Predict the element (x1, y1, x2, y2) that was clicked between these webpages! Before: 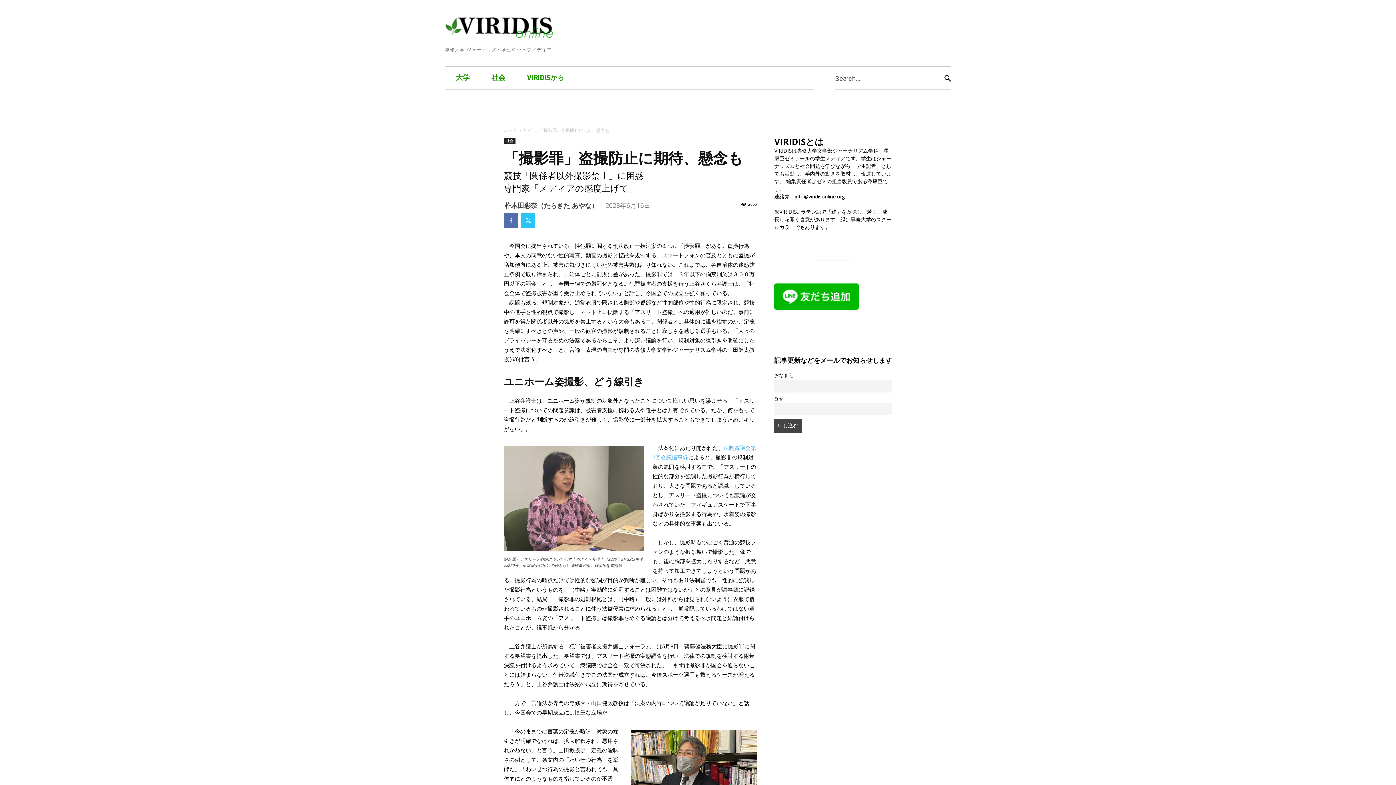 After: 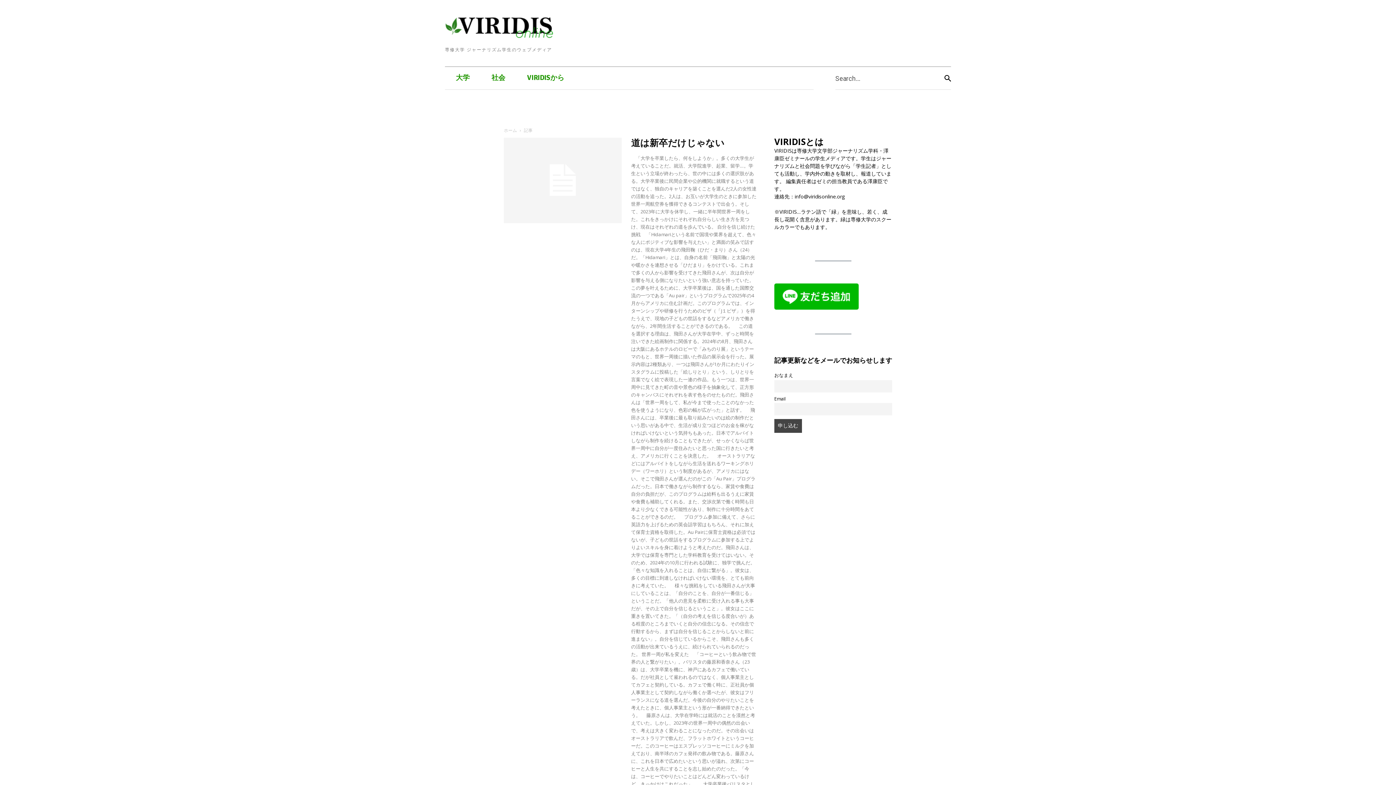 Action: bbox: (445, 10, 813, 52) label: 専修大学 ジャーナリズム学生のウェブメディア